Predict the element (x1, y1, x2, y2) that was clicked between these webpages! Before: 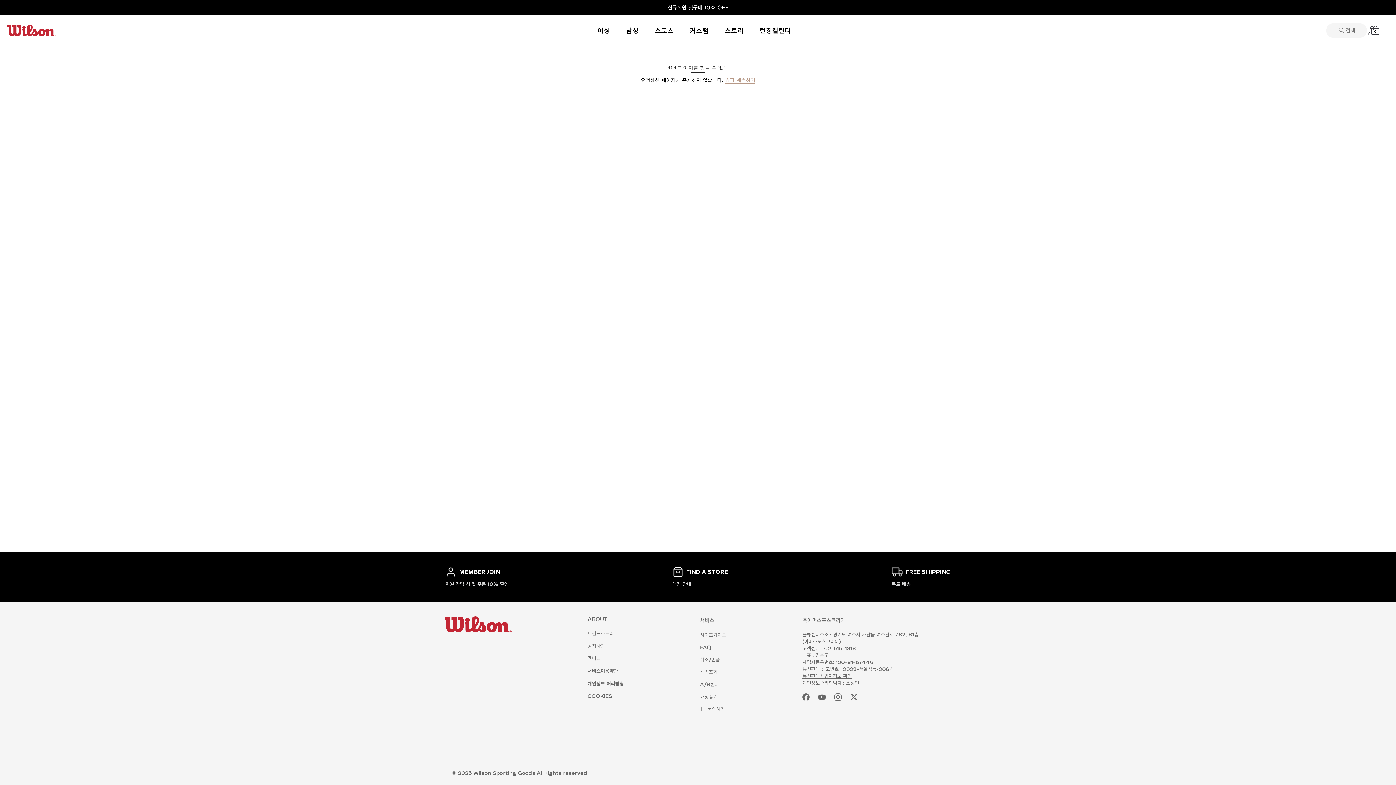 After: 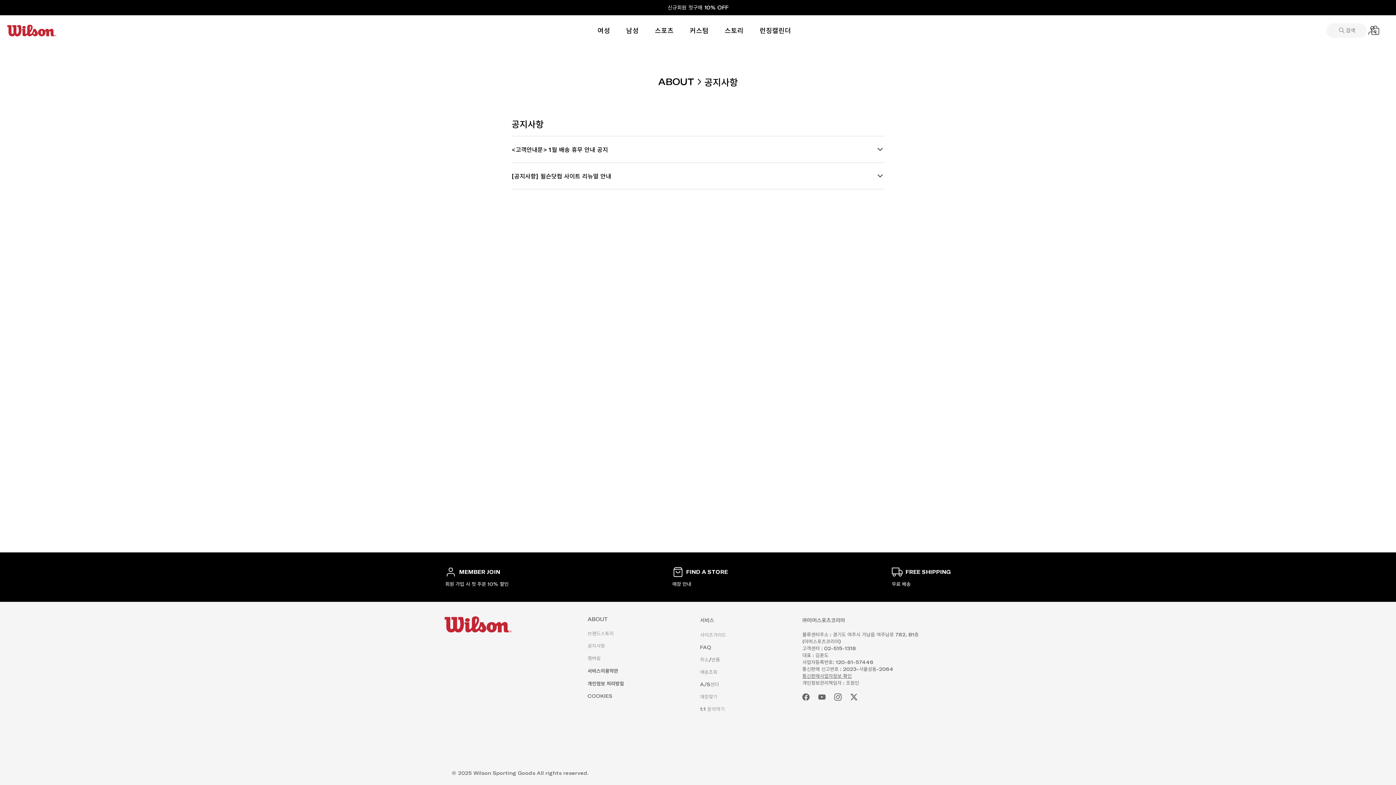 Action: bbox: (587, 643, 605, 649) label: 공지사항